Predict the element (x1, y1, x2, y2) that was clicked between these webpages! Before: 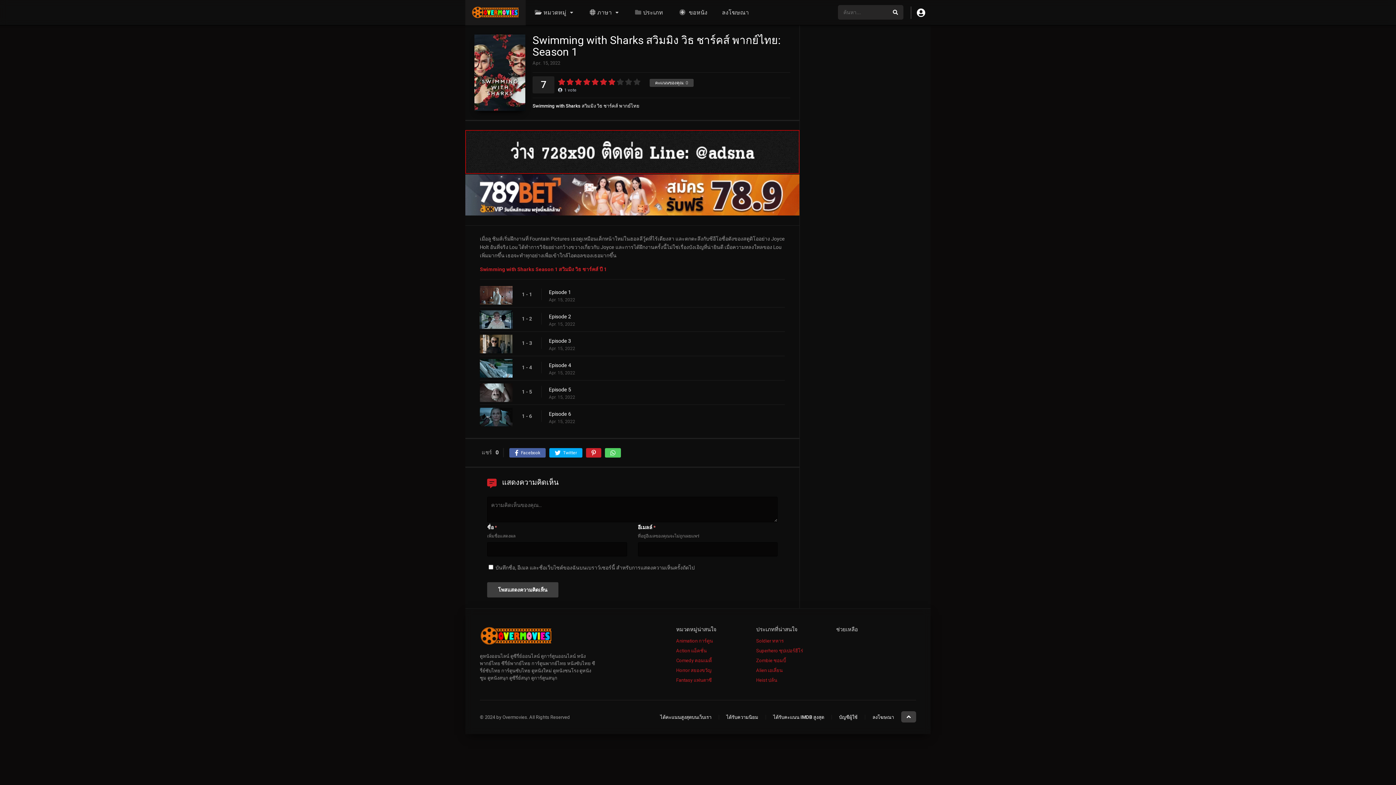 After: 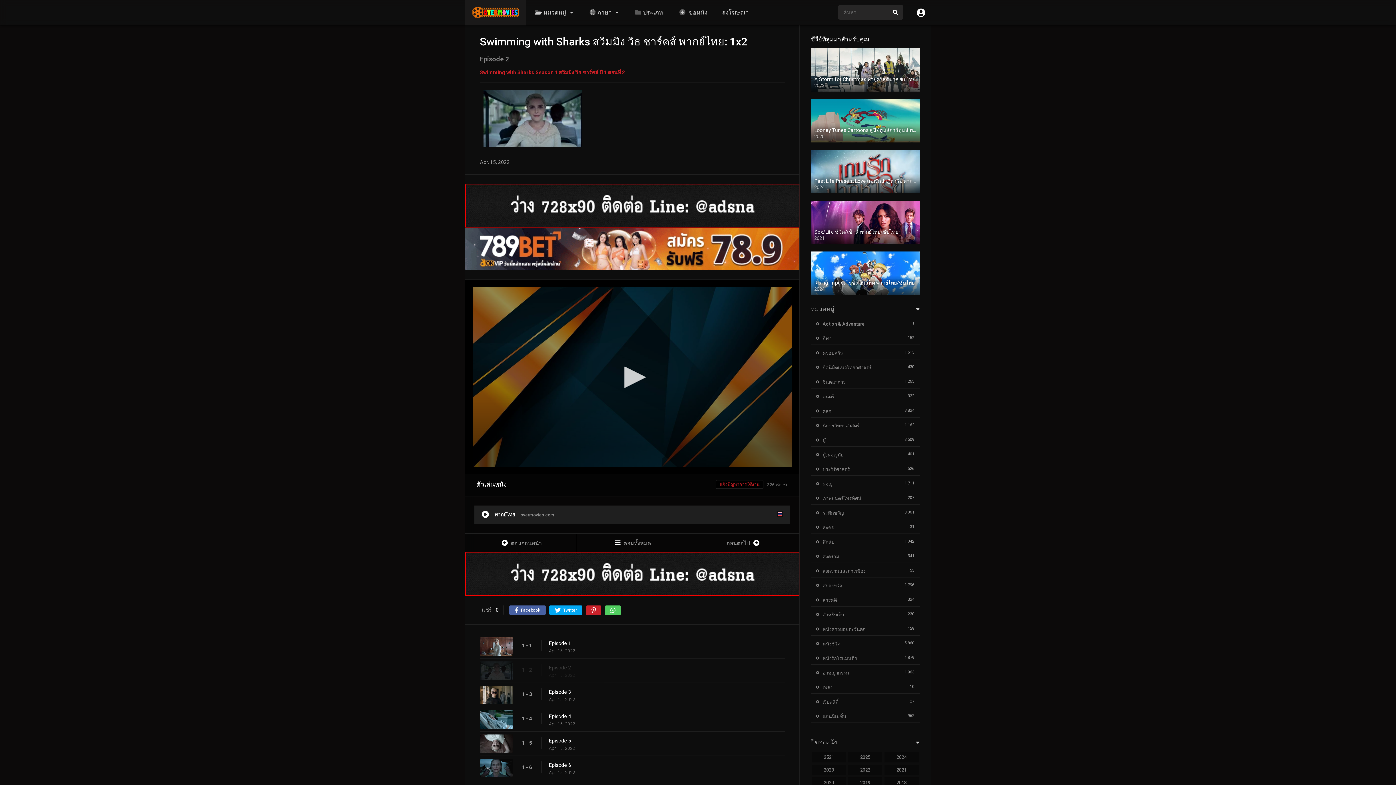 Action: label: Episode 2 bbox: (549, 313, 792, 320)